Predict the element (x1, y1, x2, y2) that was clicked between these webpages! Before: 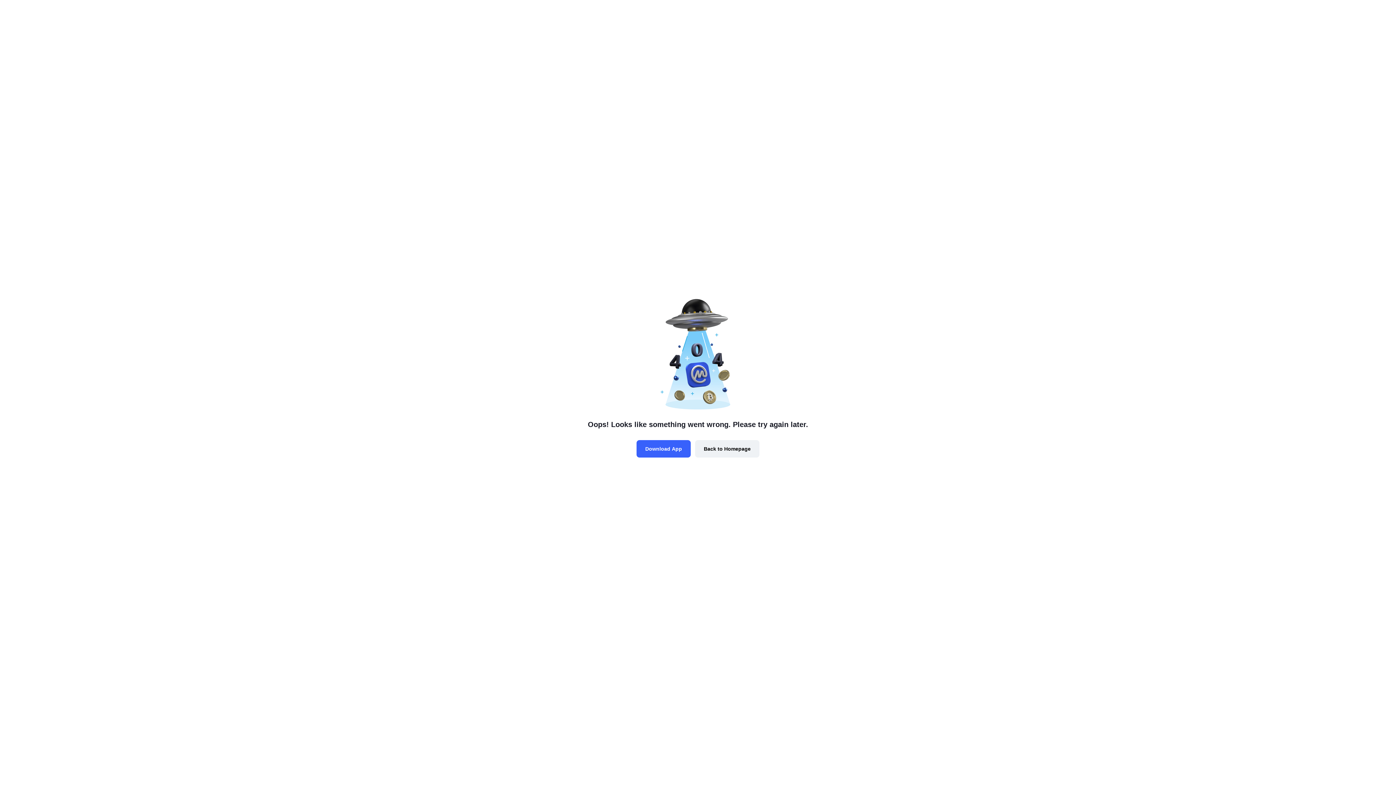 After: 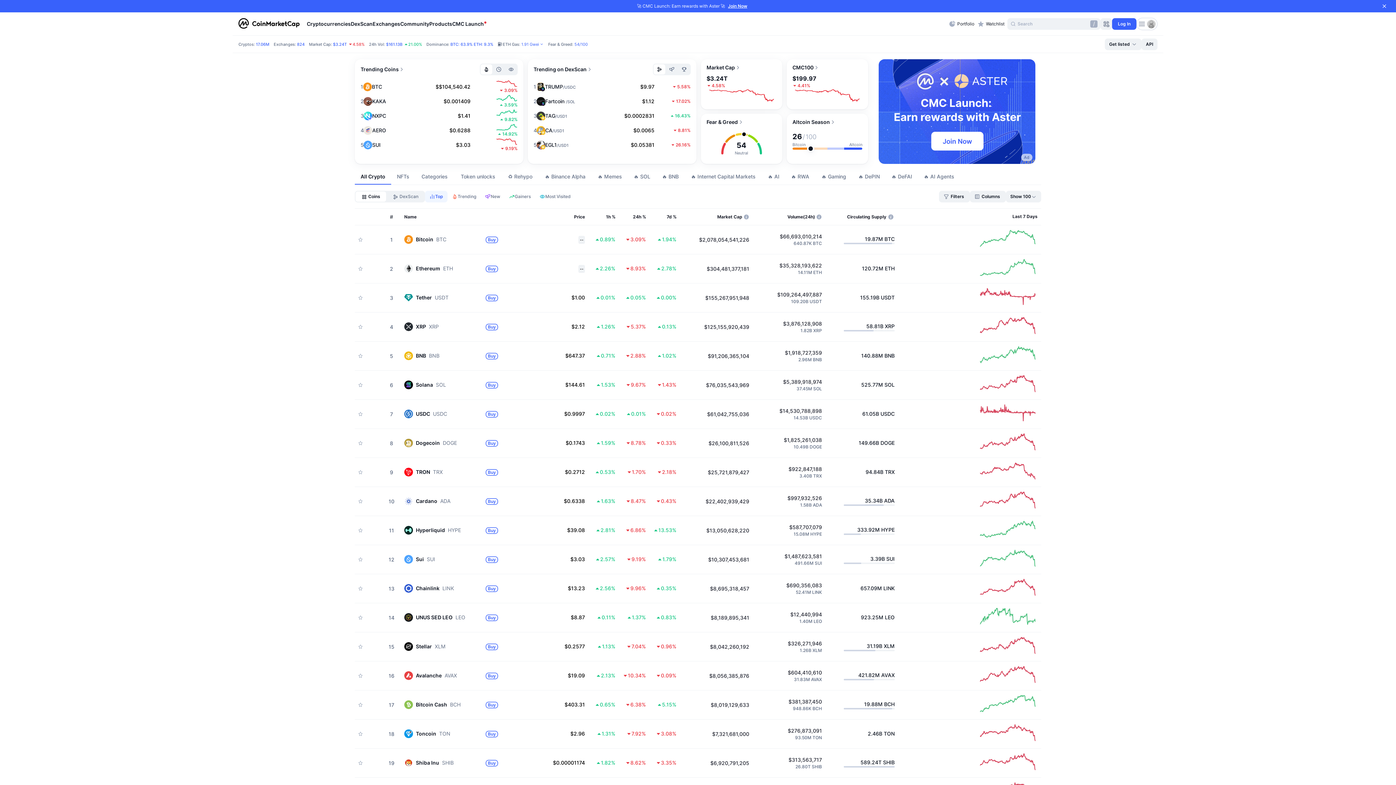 Action: bbox: (695, 440, 759, 457) label: Back to Homepage